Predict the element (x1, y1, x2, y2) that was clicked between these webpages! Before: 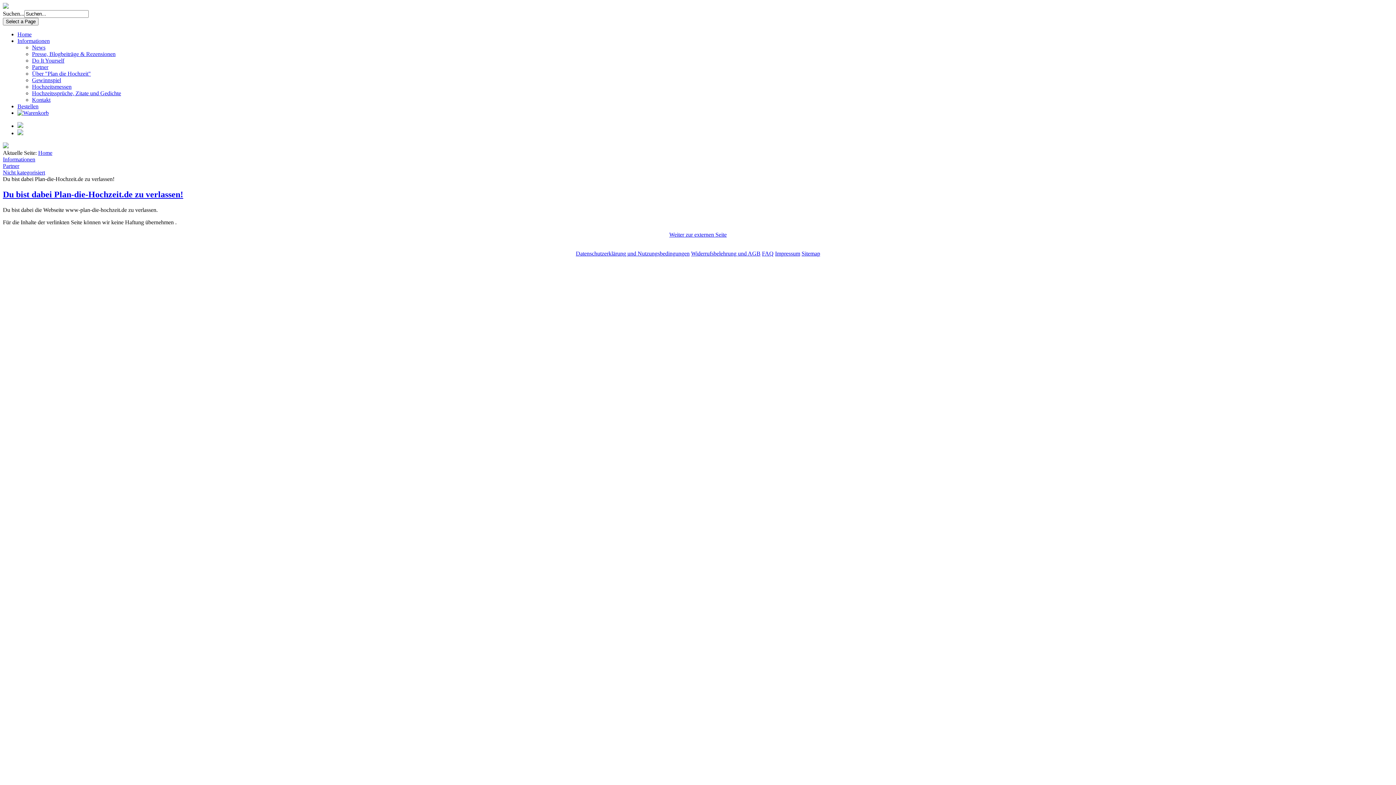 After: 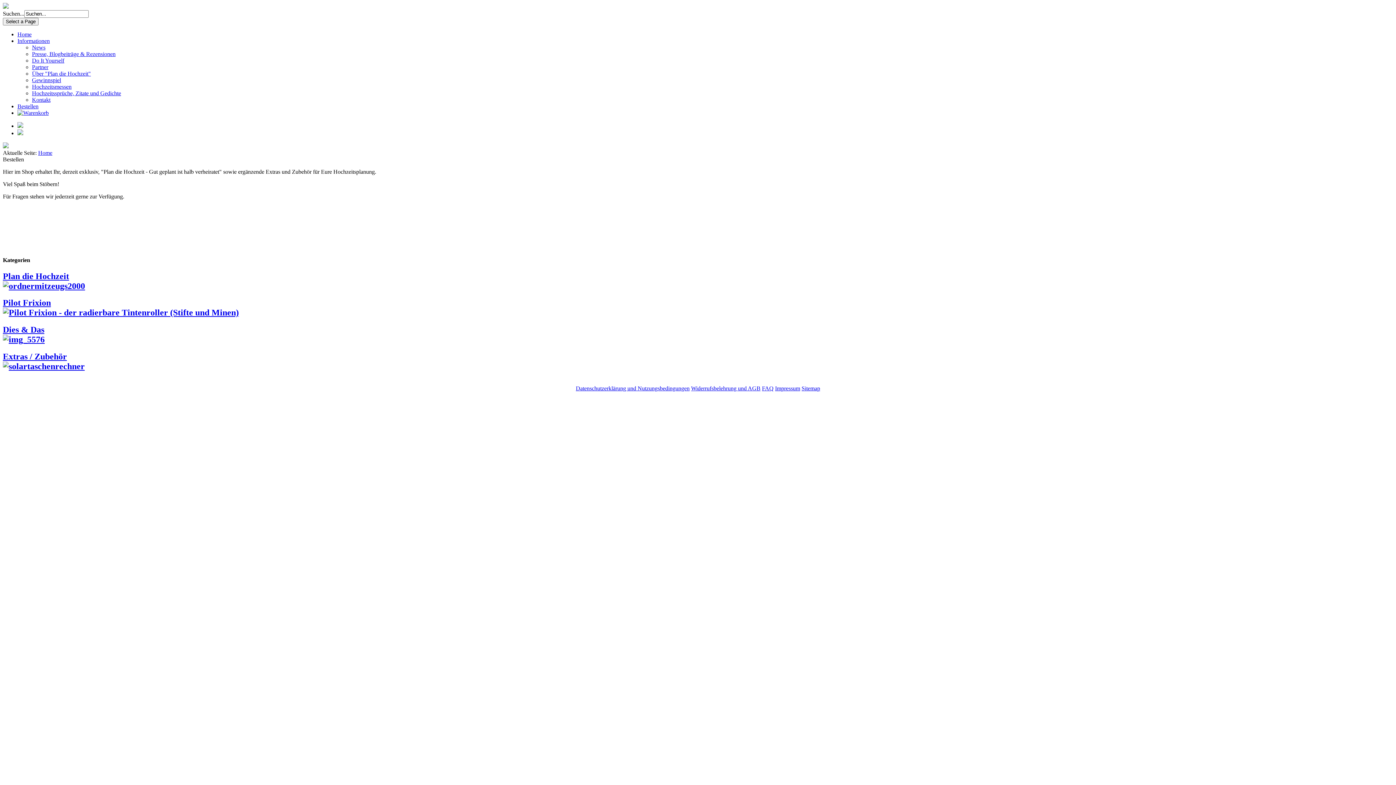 Action: bbox: (17, 103, 38, 109) label: Bestellen